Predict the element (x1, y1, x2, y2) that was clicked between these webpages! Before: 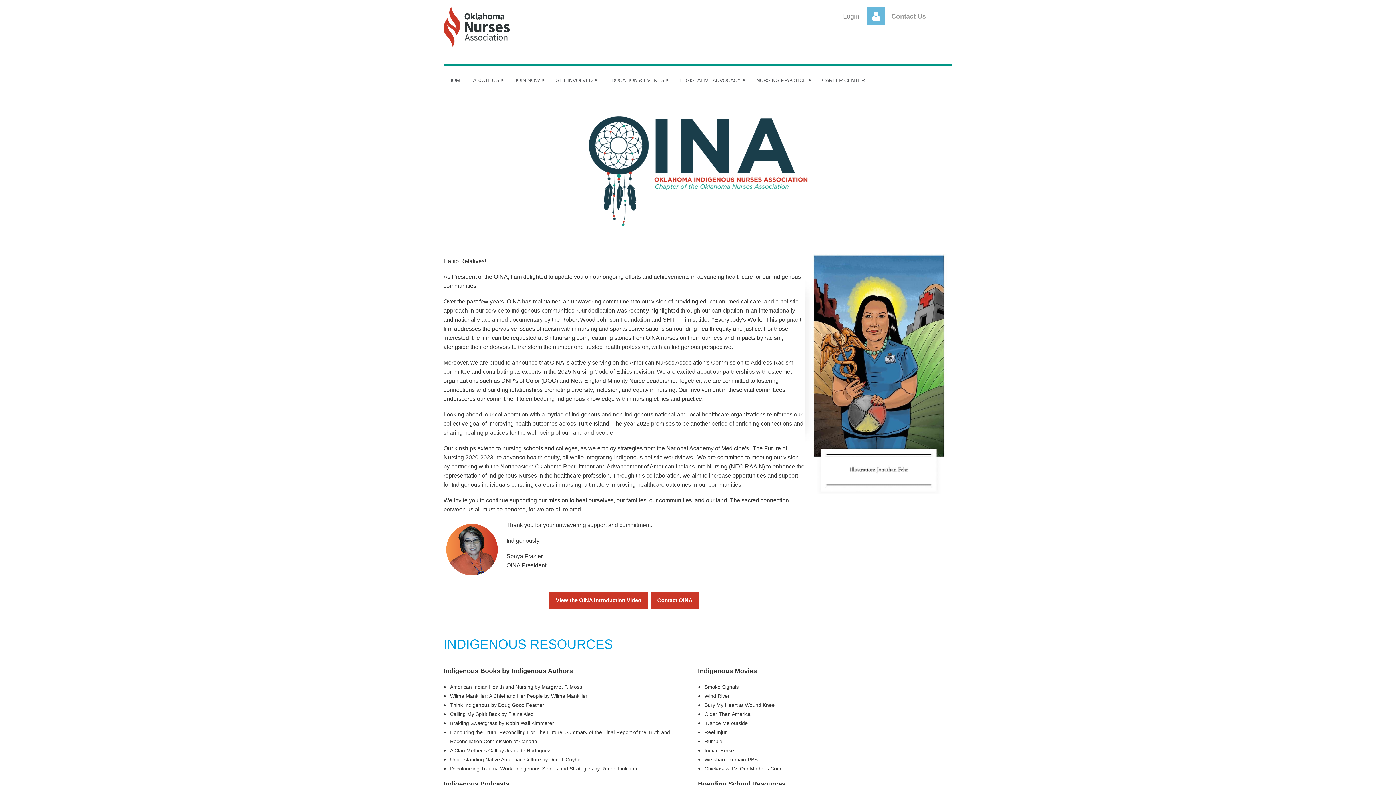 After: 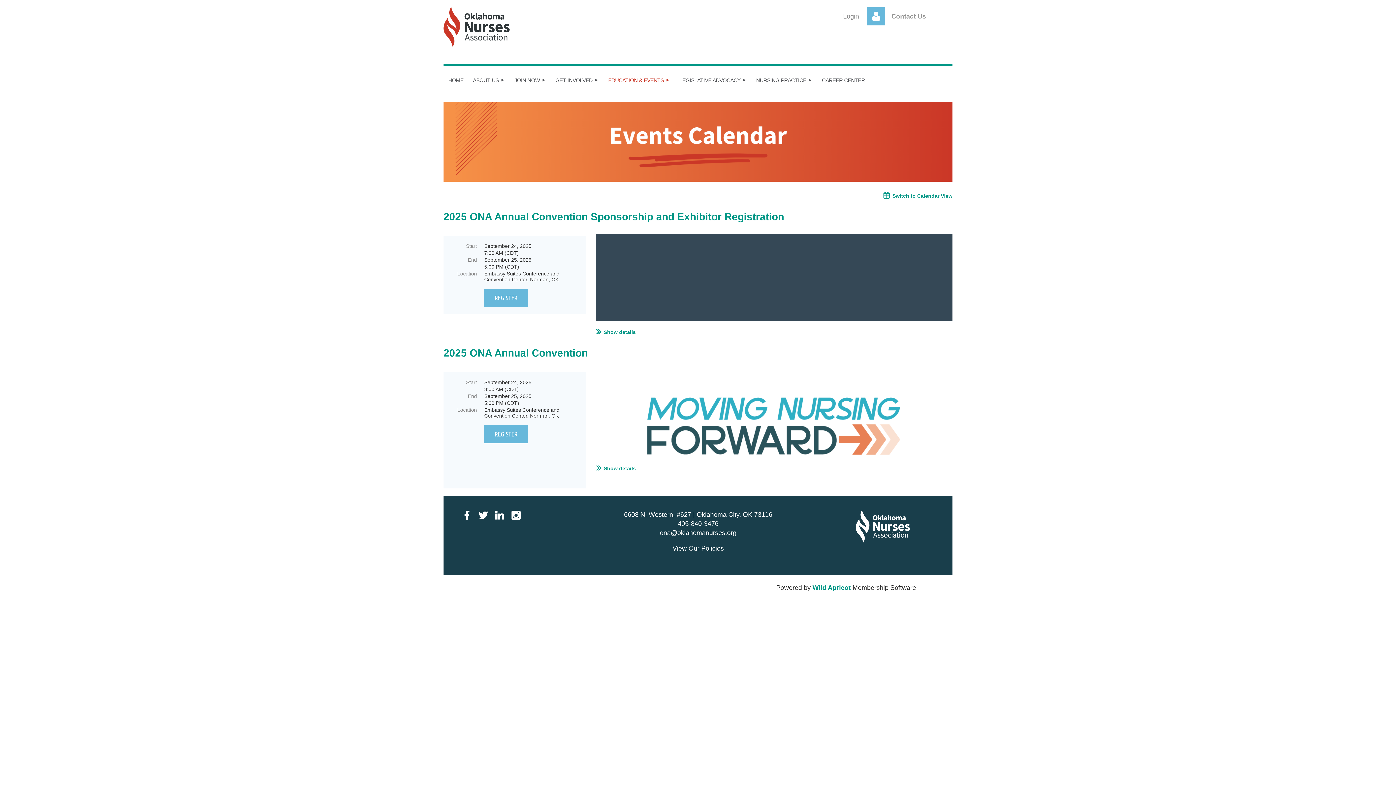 Action: bbox: (603, 66, 674, 94) label: EDUCATION & EVENTS